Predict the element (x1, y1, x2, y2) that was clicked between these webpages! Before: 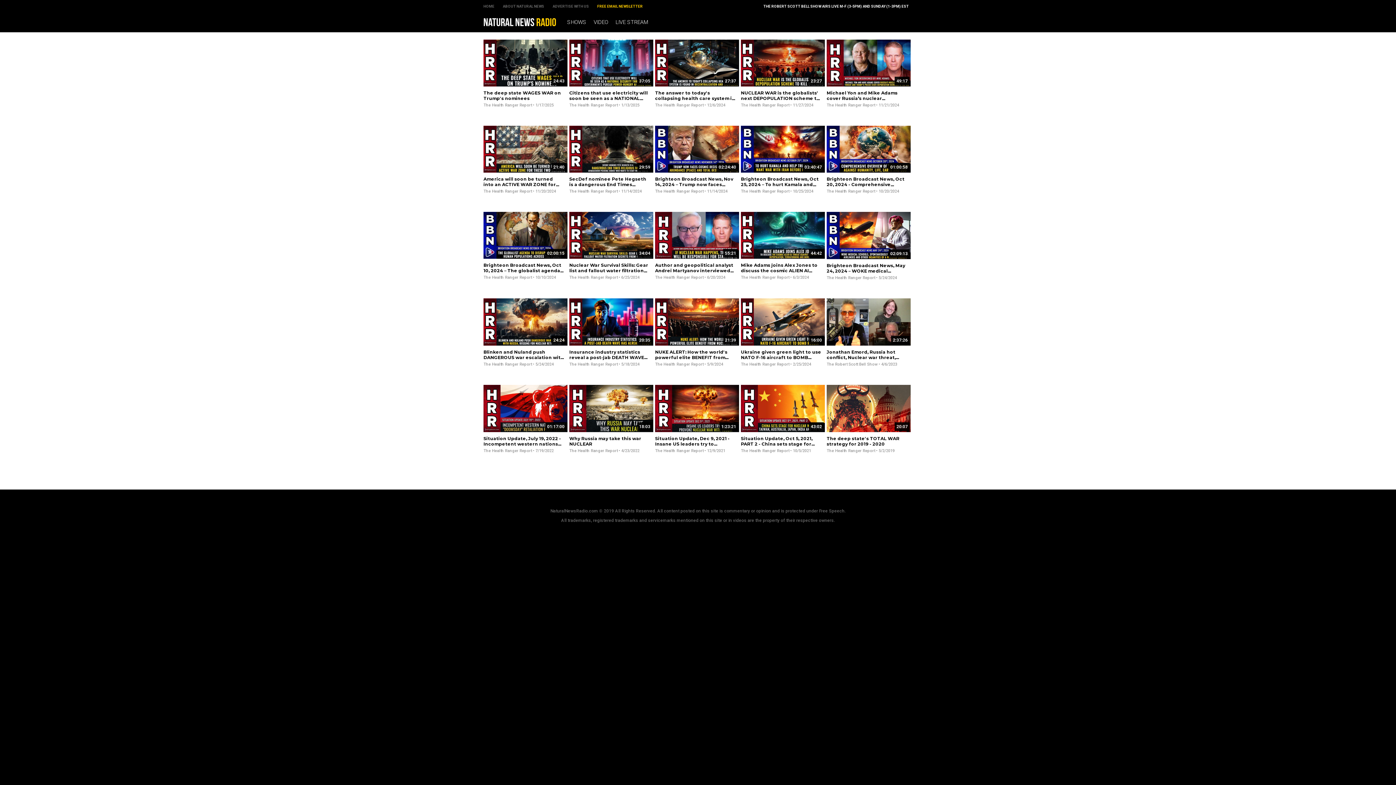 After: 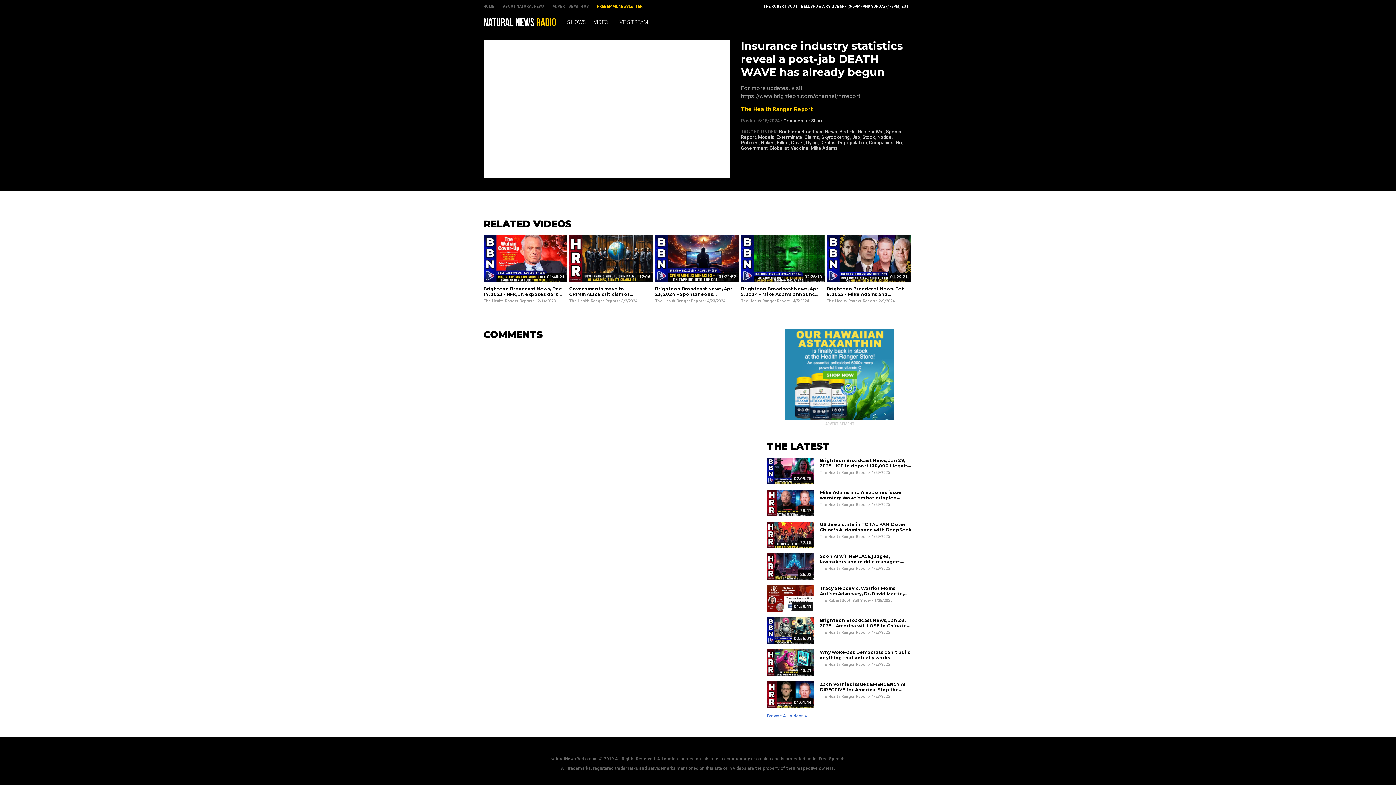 Action: bbox: (569, 341, 653, 346)